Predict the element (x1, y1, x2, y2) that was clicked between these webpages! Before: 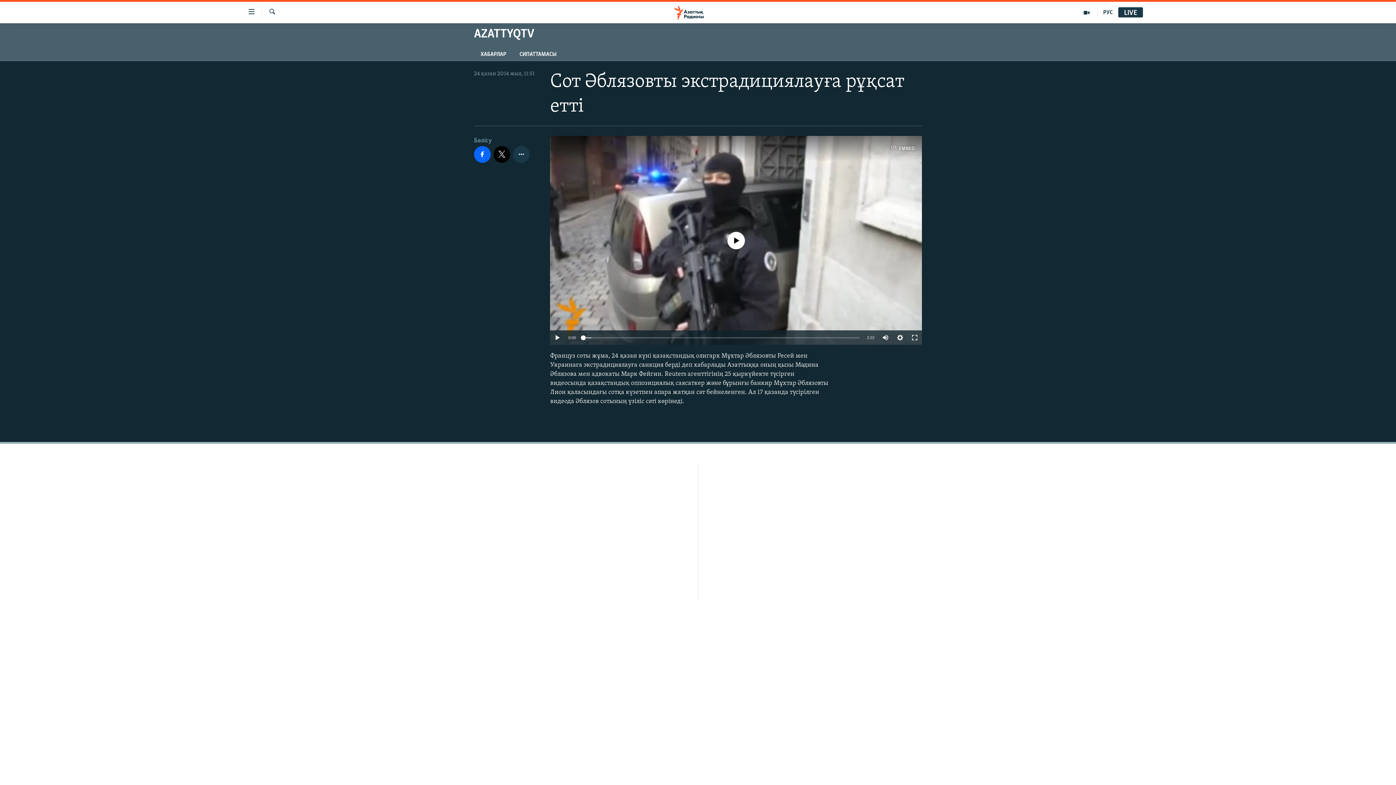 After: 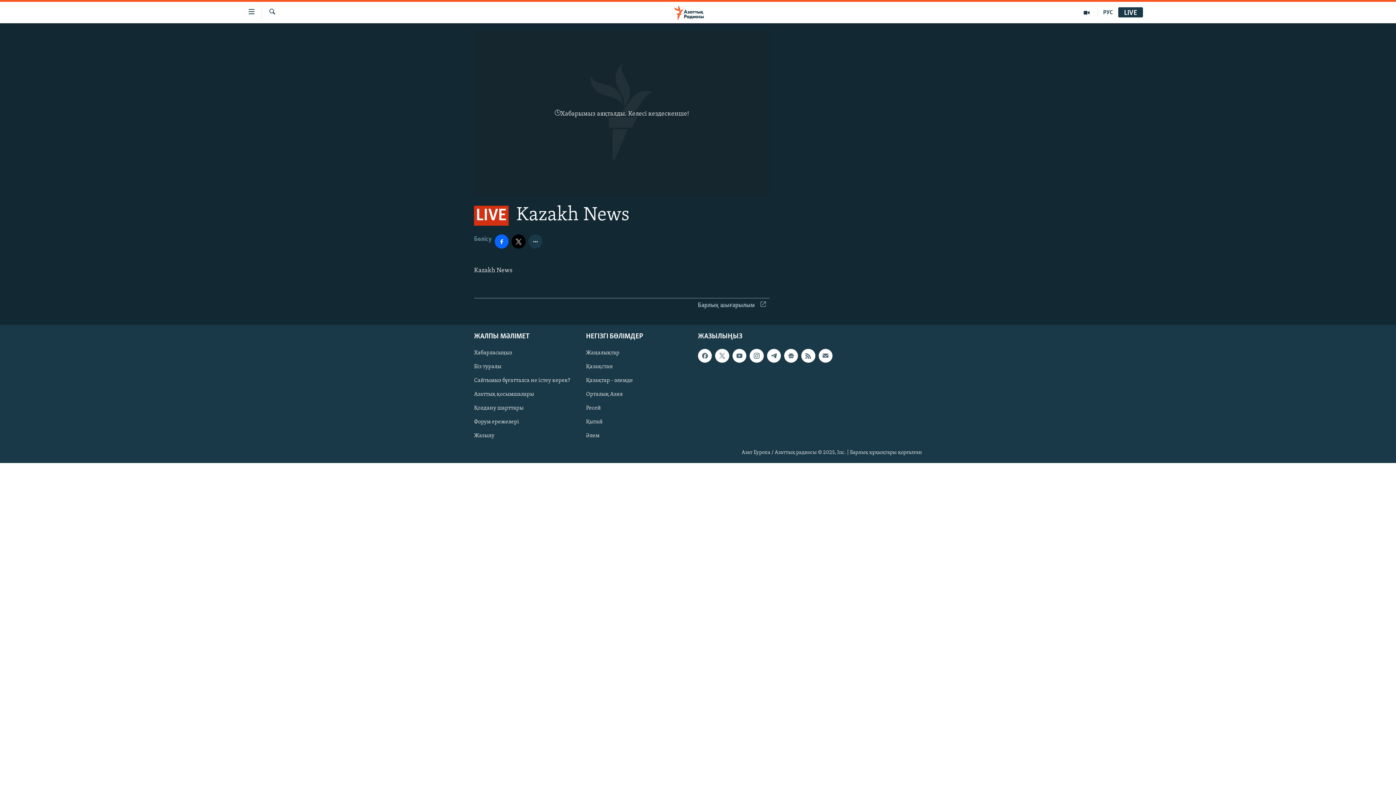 Action: label: LIVE bbox: (1118, 9, 1143, 16)